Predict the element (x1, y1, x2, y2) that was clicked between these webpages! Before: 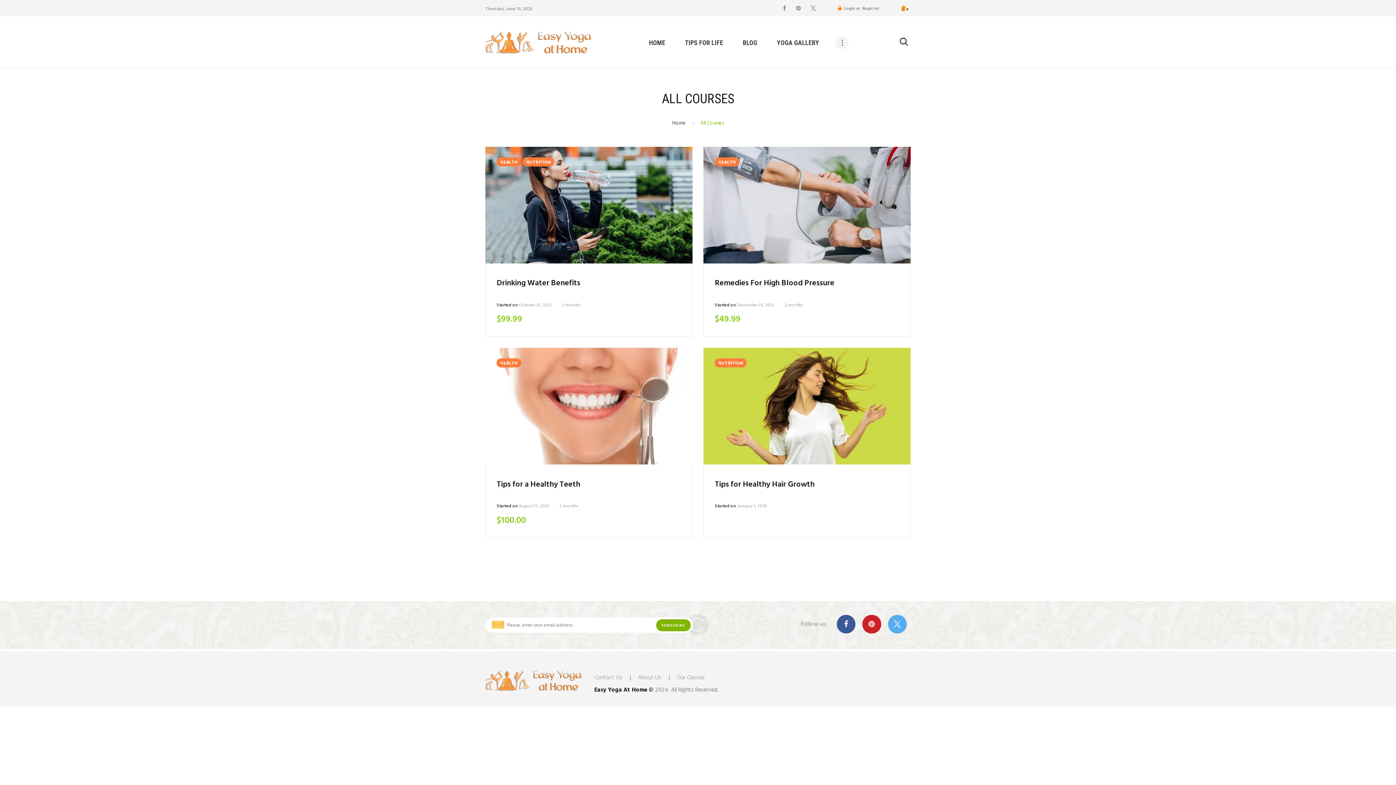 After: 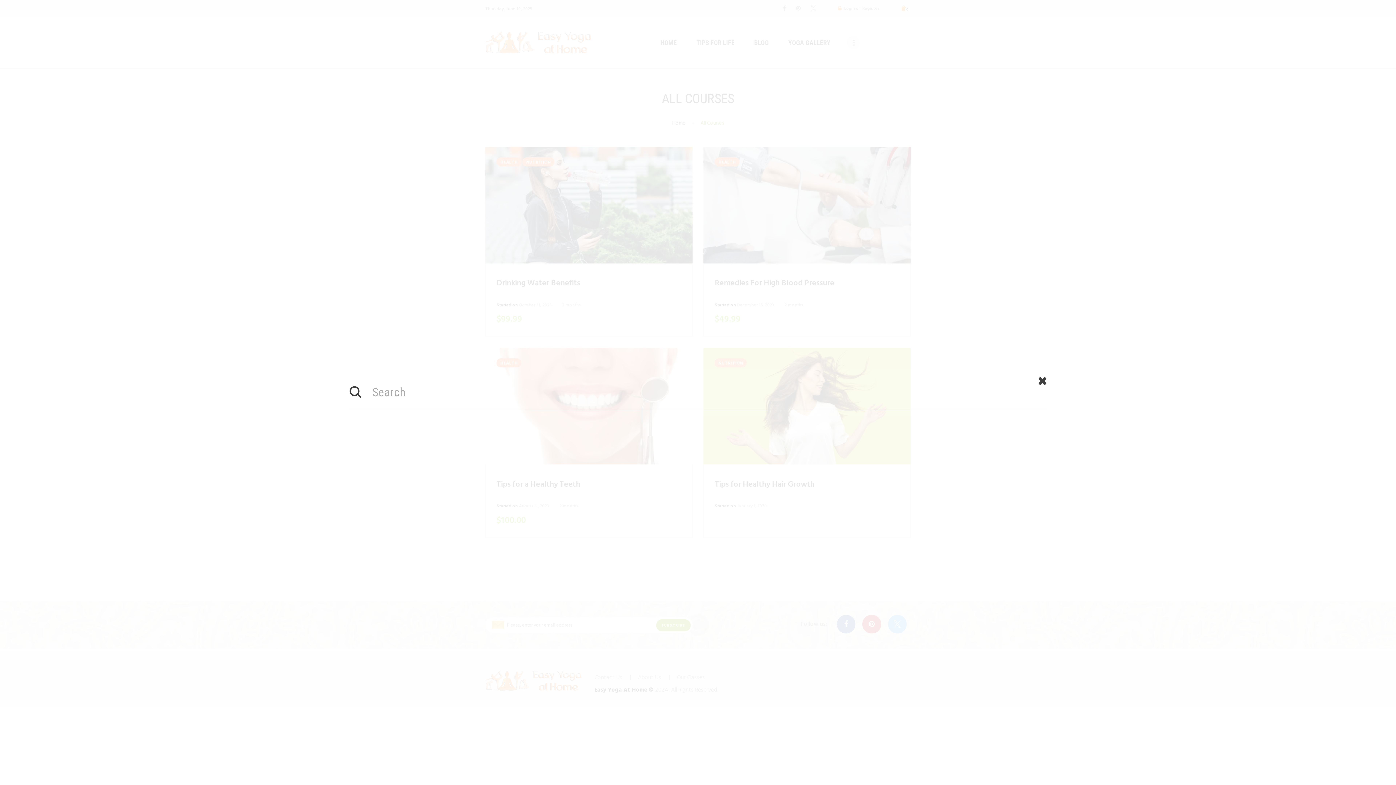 Action: bbox: (899, 37, 908, 47)